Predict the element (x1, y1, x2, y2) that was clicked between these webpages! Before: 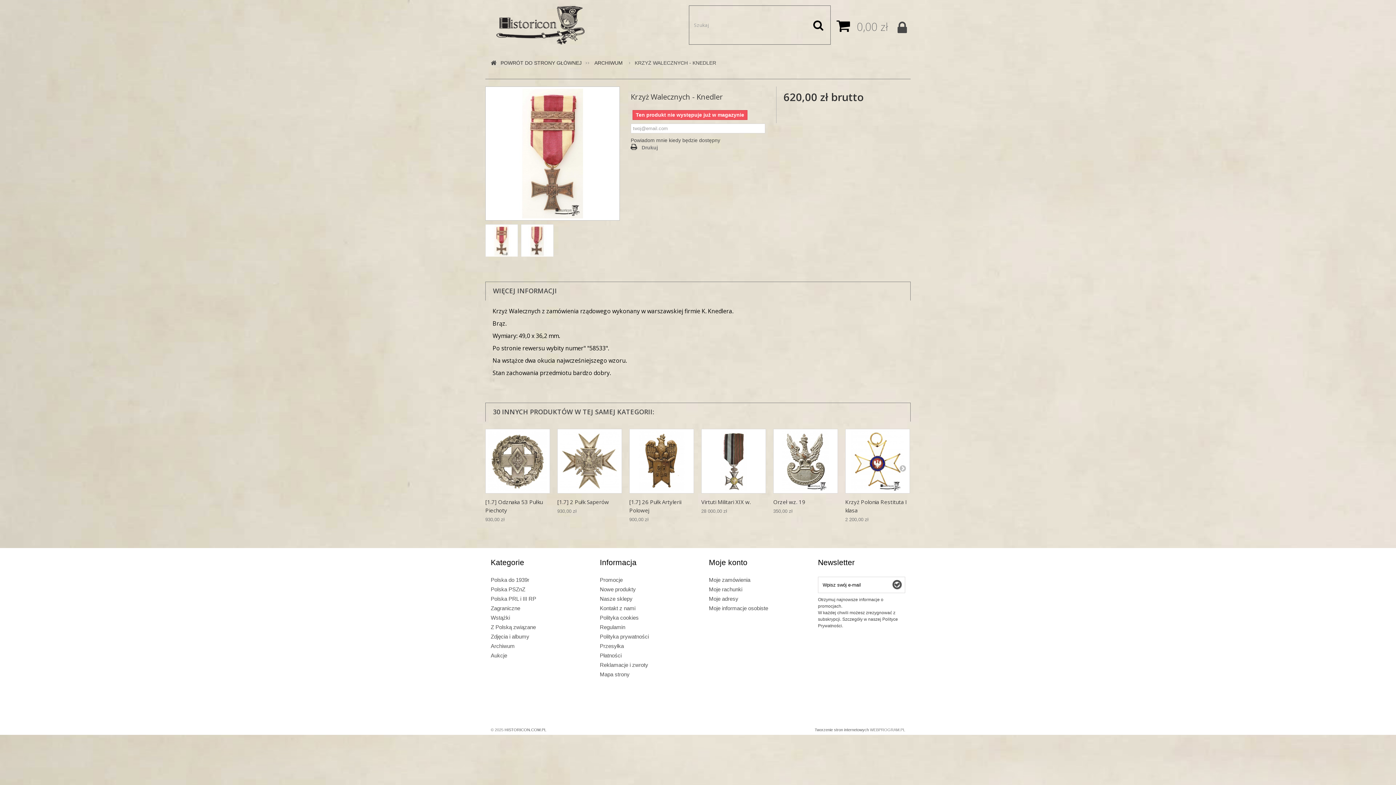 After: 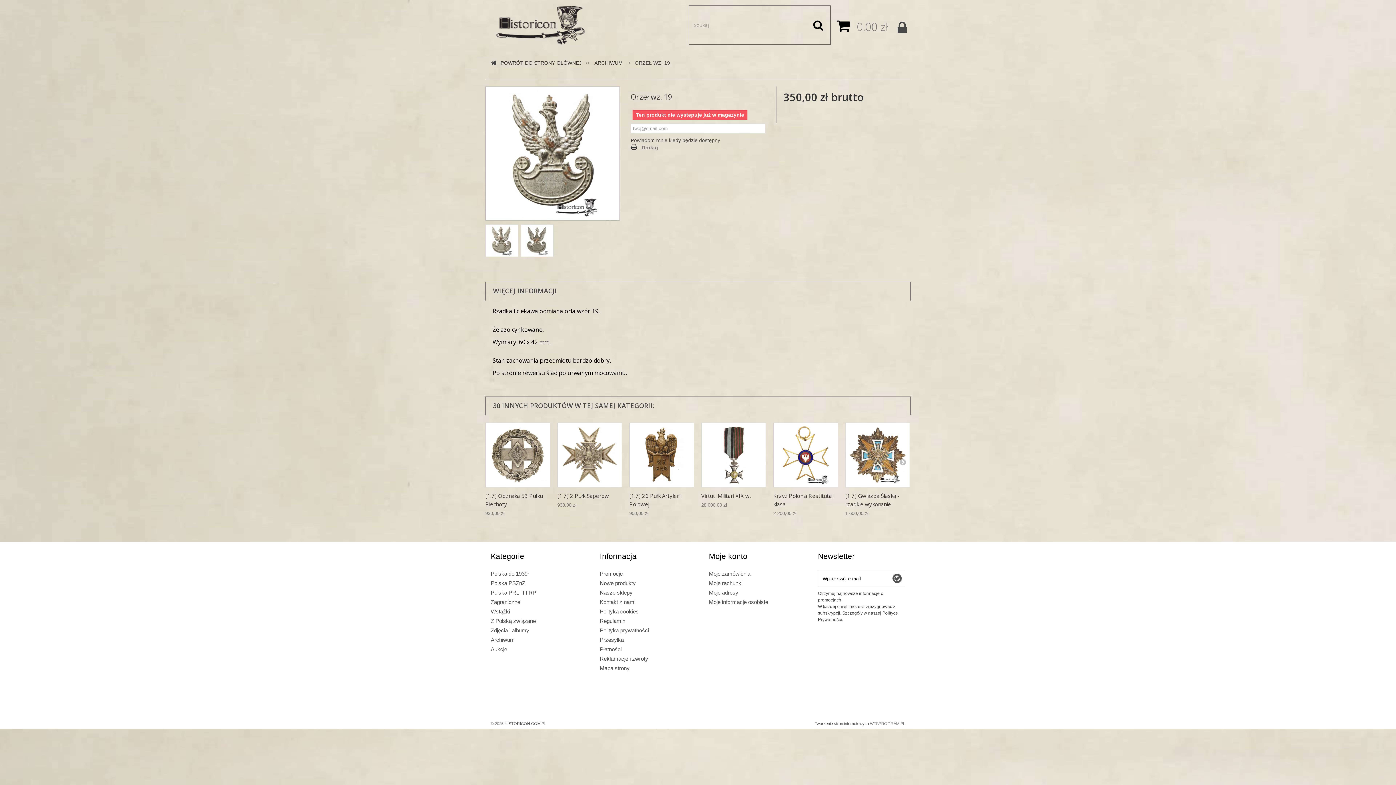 Action: bbox: (773, 429, 838, 493)